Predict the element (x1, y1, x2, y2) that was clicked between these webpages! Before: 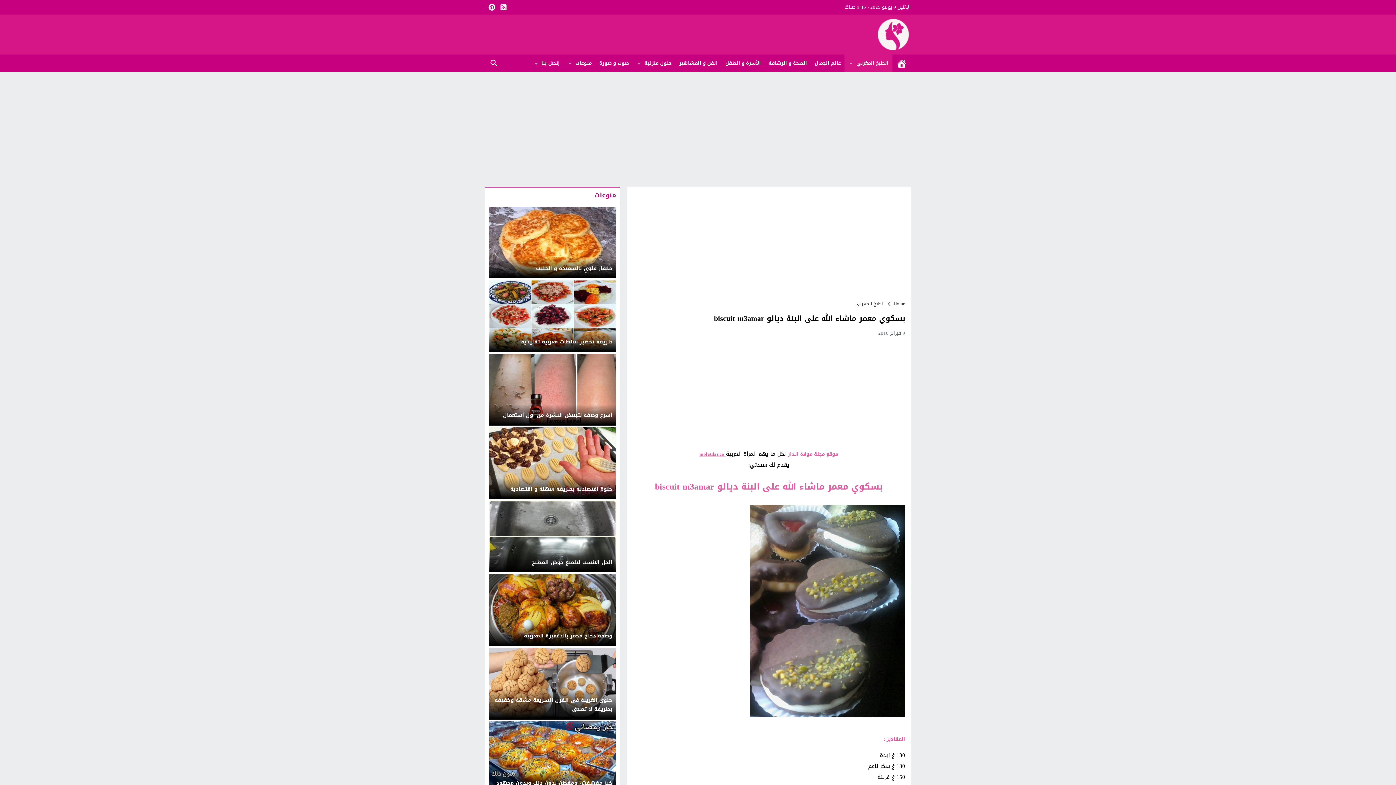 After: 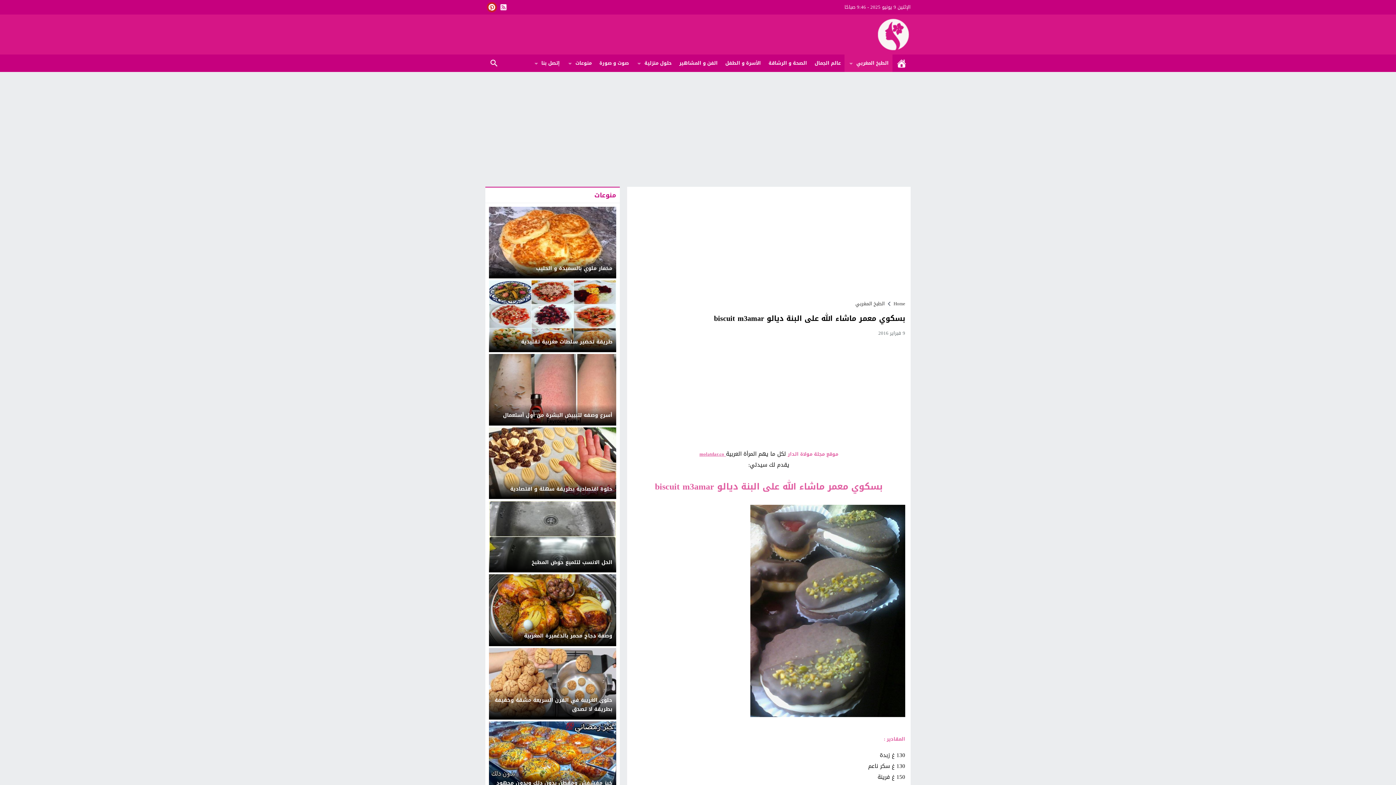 Action: bbox: (485, 2, 497, 12)